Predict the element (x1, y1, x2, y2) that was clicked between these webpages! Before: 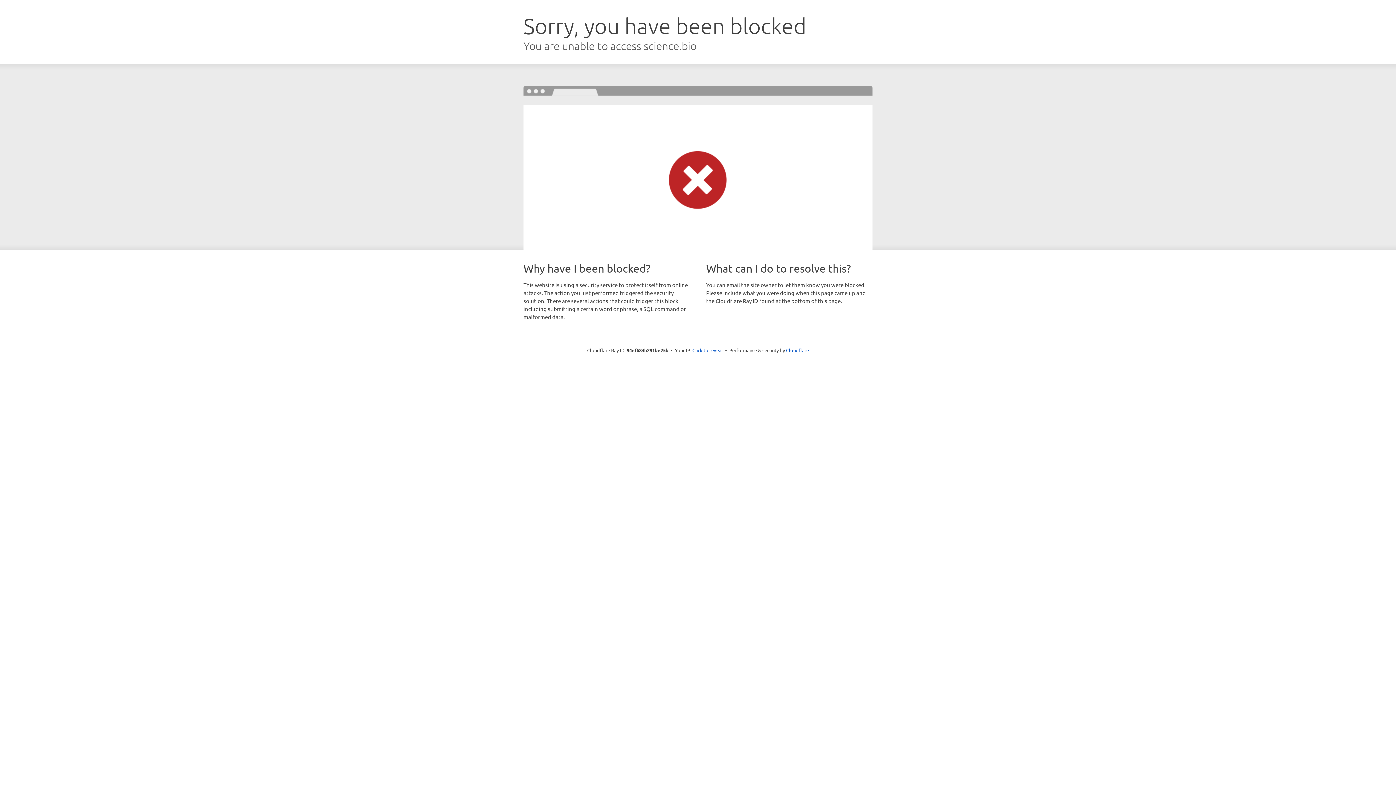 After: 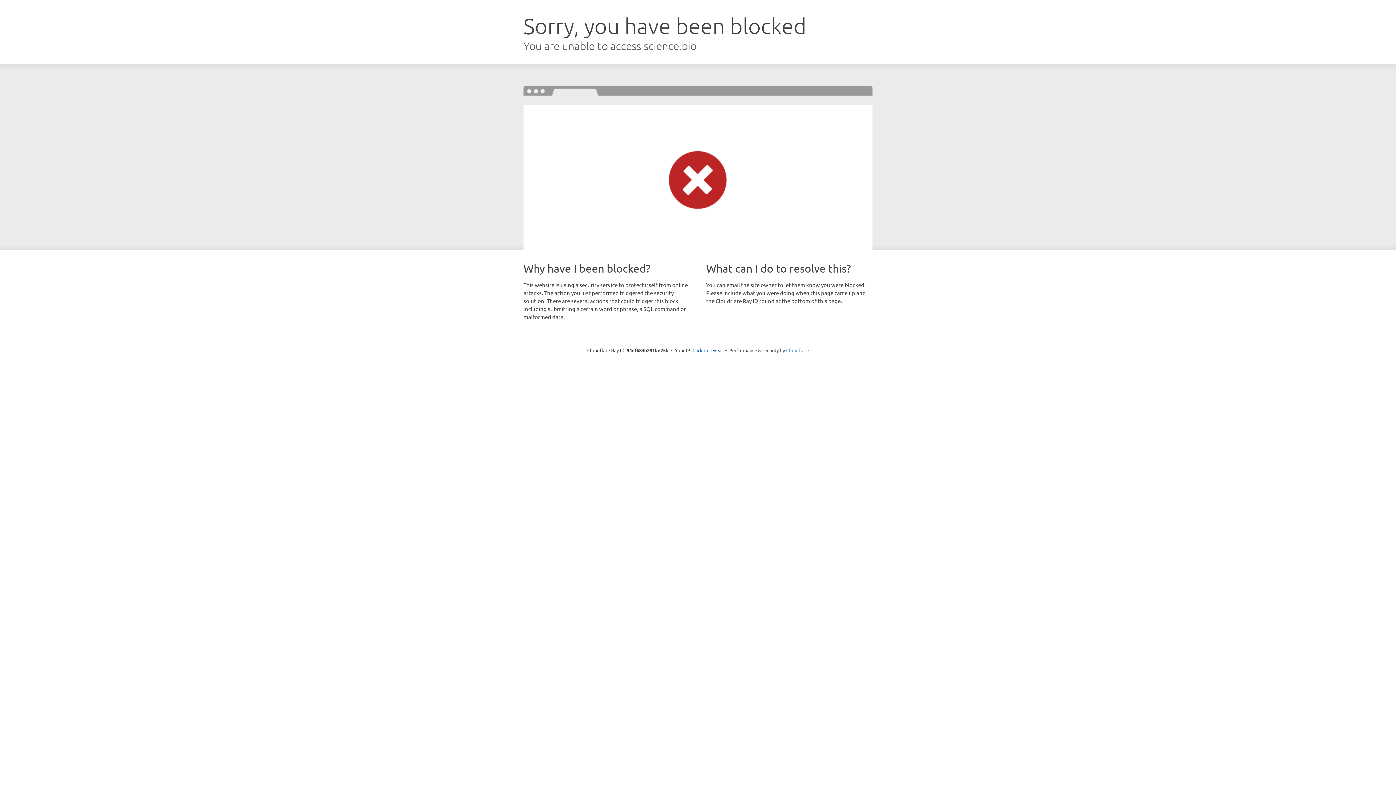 Action: bbox: (786, 347, 809, 353) label: Cloudflare